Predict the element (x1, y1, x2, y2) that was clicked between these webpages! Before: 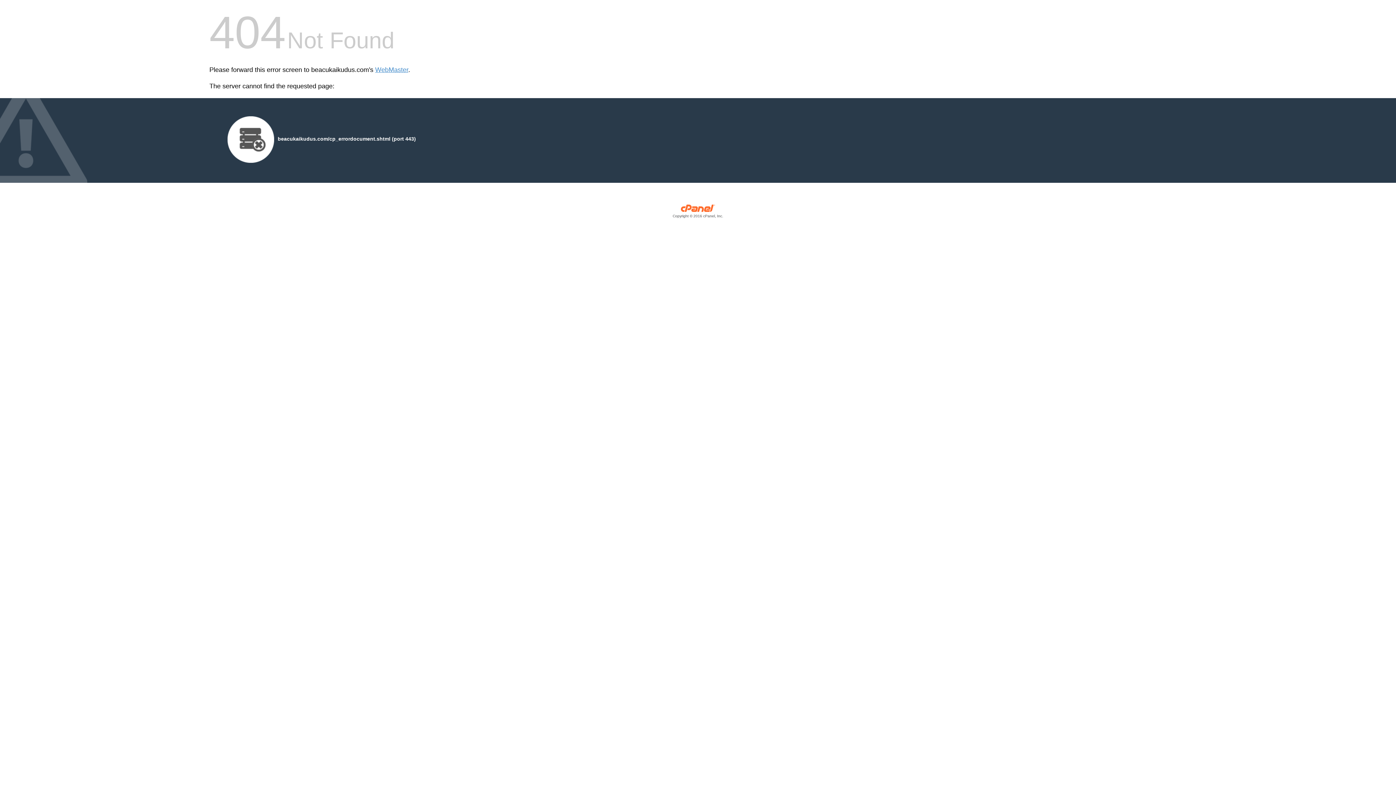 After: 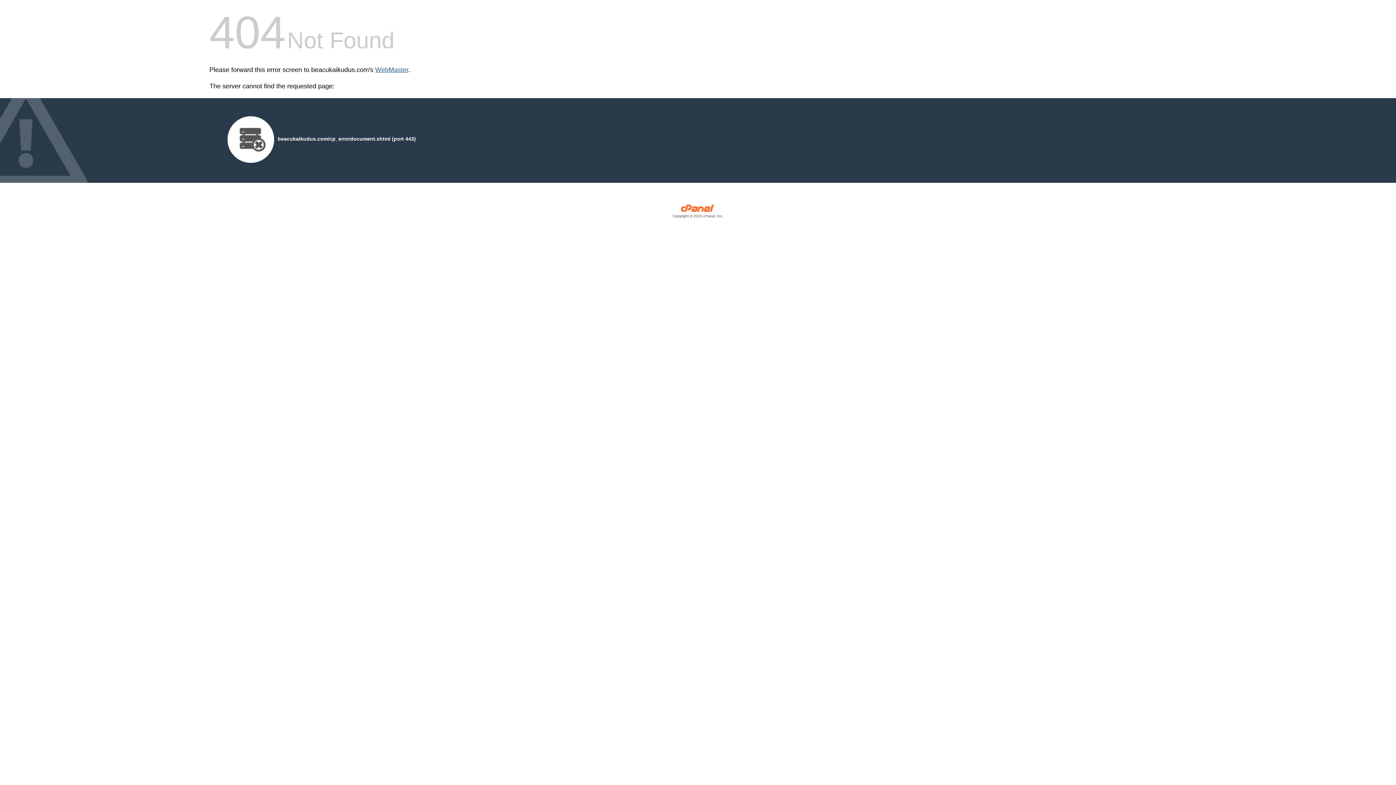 Action: label: WebMaster bbox: (375, 66, 408, 73)